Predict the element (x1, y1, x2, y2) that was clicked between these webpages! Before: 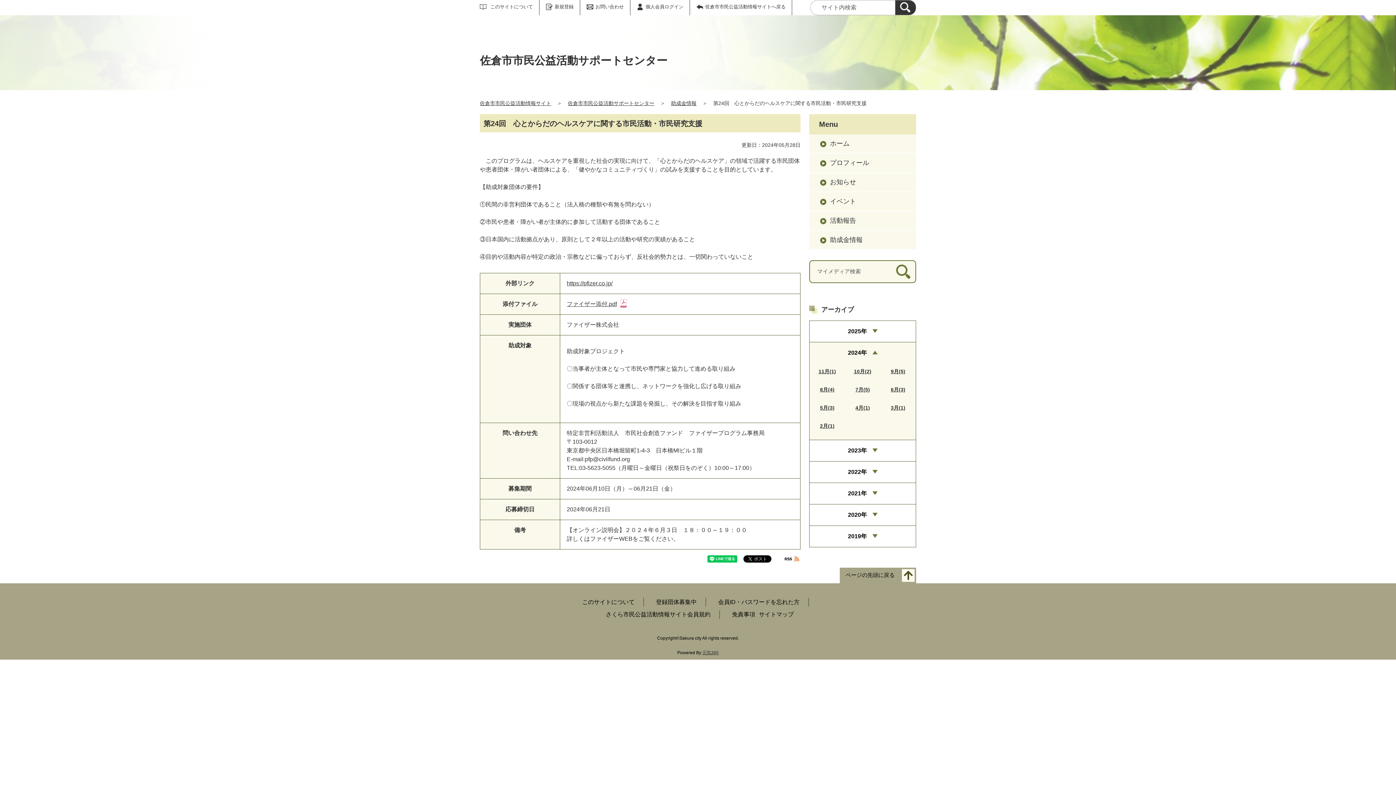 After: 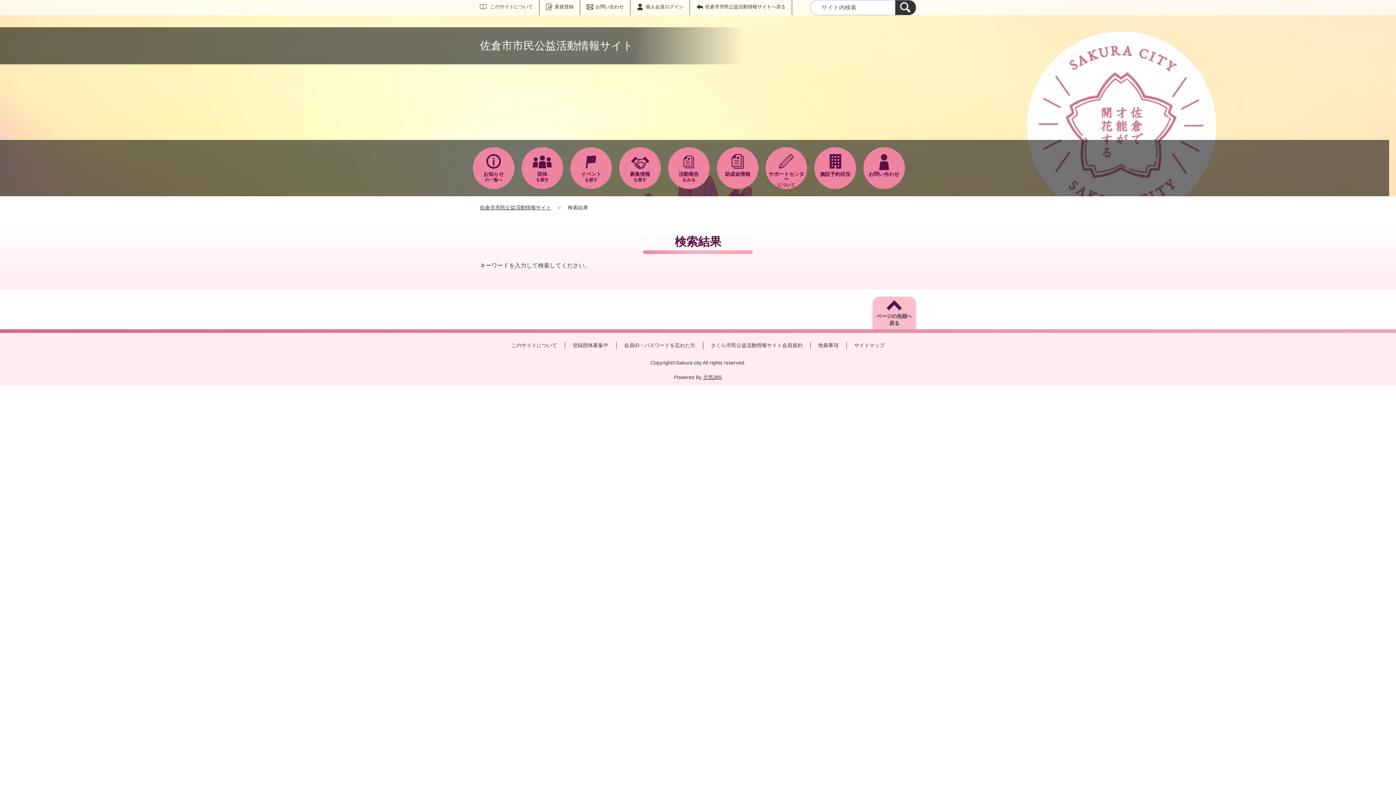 Action: label: 検索 bbox: (895, 0, 916, 15)